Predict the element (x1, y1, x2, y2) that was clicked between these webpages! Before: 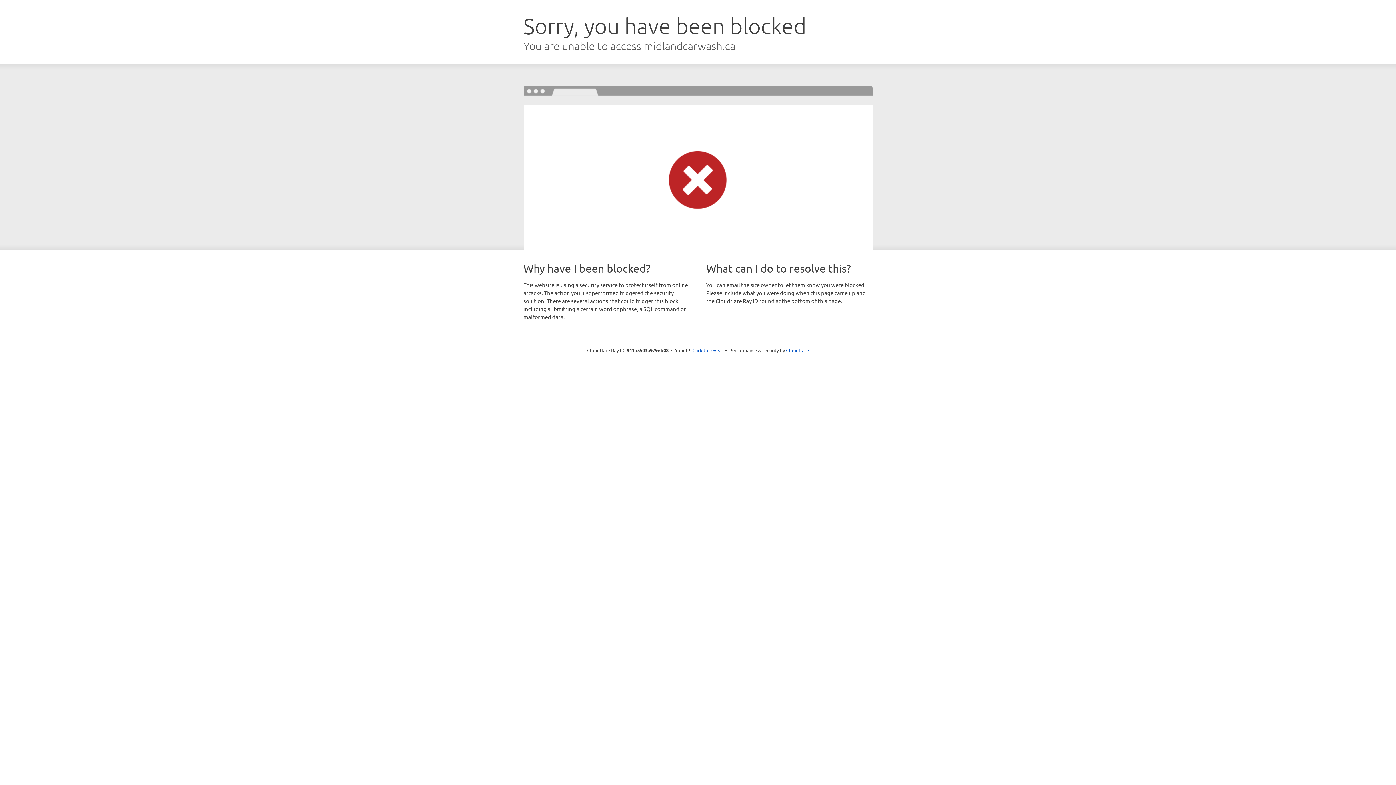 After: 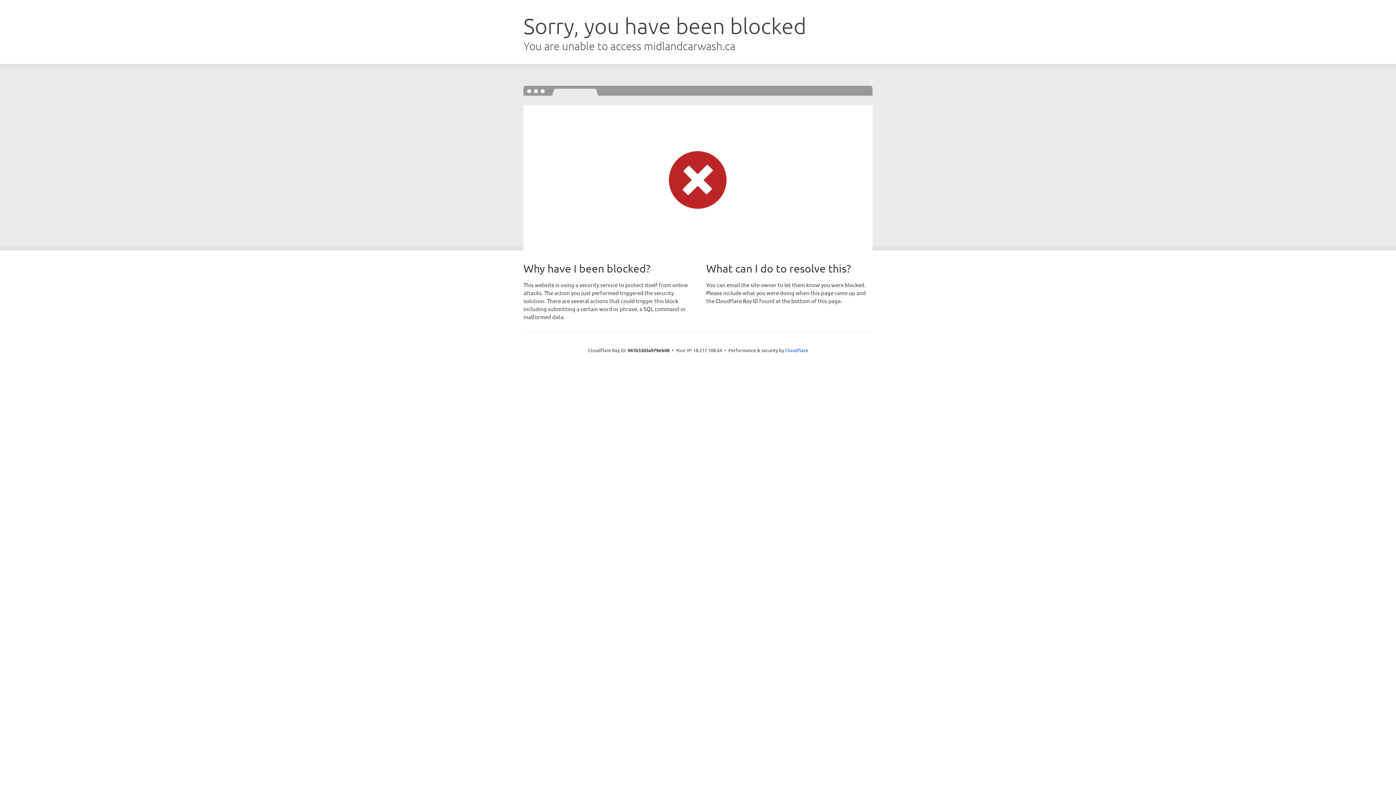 Action: bbox: (692, 346, 723, 353) label: Click to reveal